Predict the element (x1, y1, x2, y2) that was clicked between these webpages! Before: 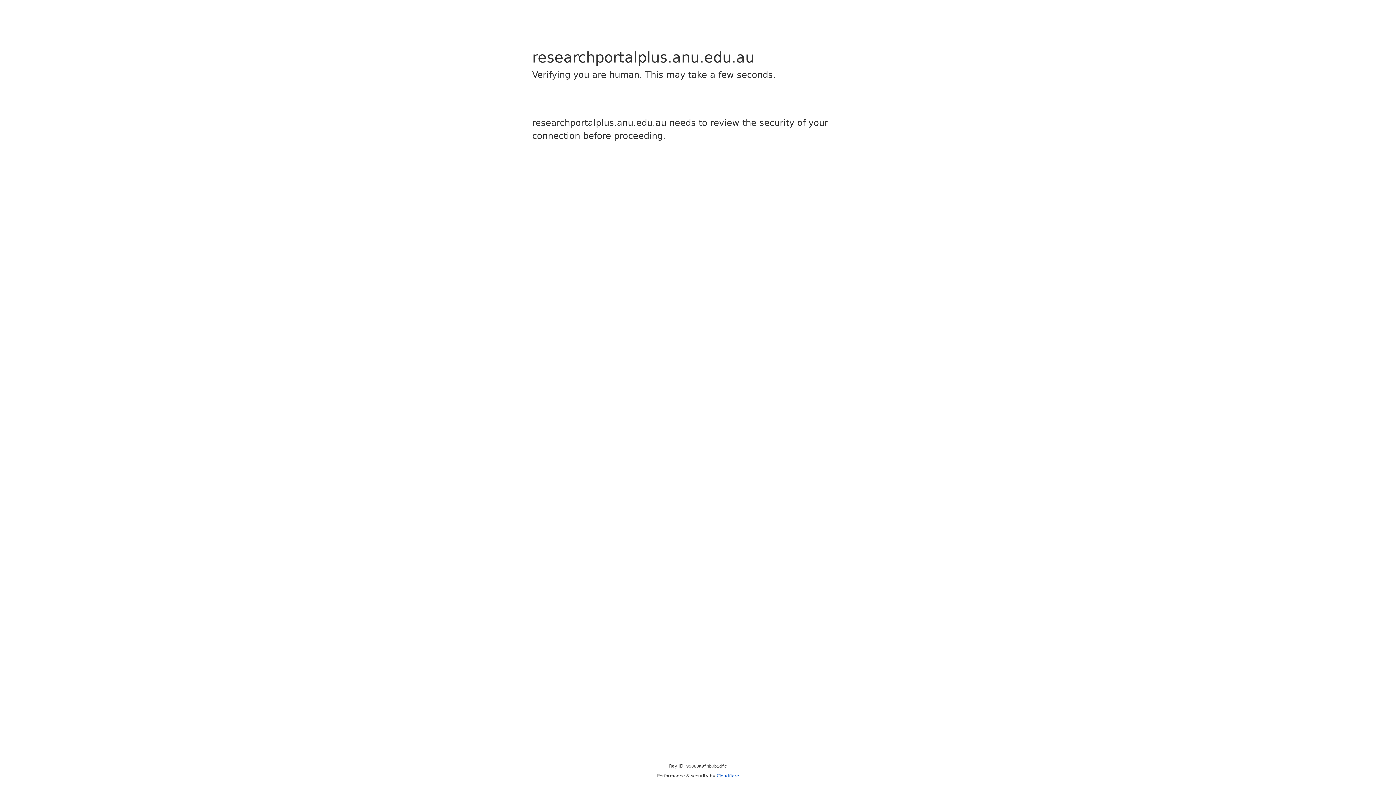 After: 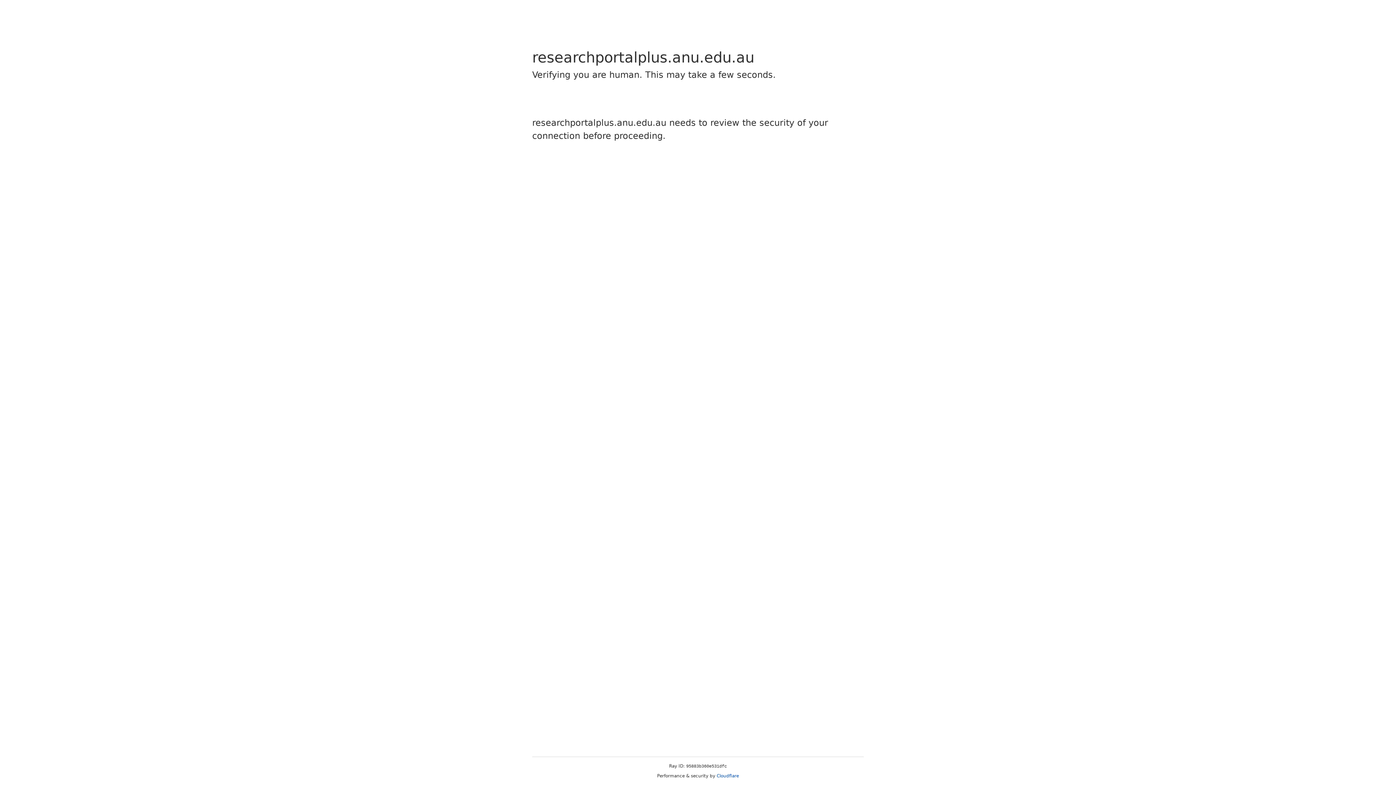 Action: bbox: (716, 773, 739, 778) label: Cloudflare